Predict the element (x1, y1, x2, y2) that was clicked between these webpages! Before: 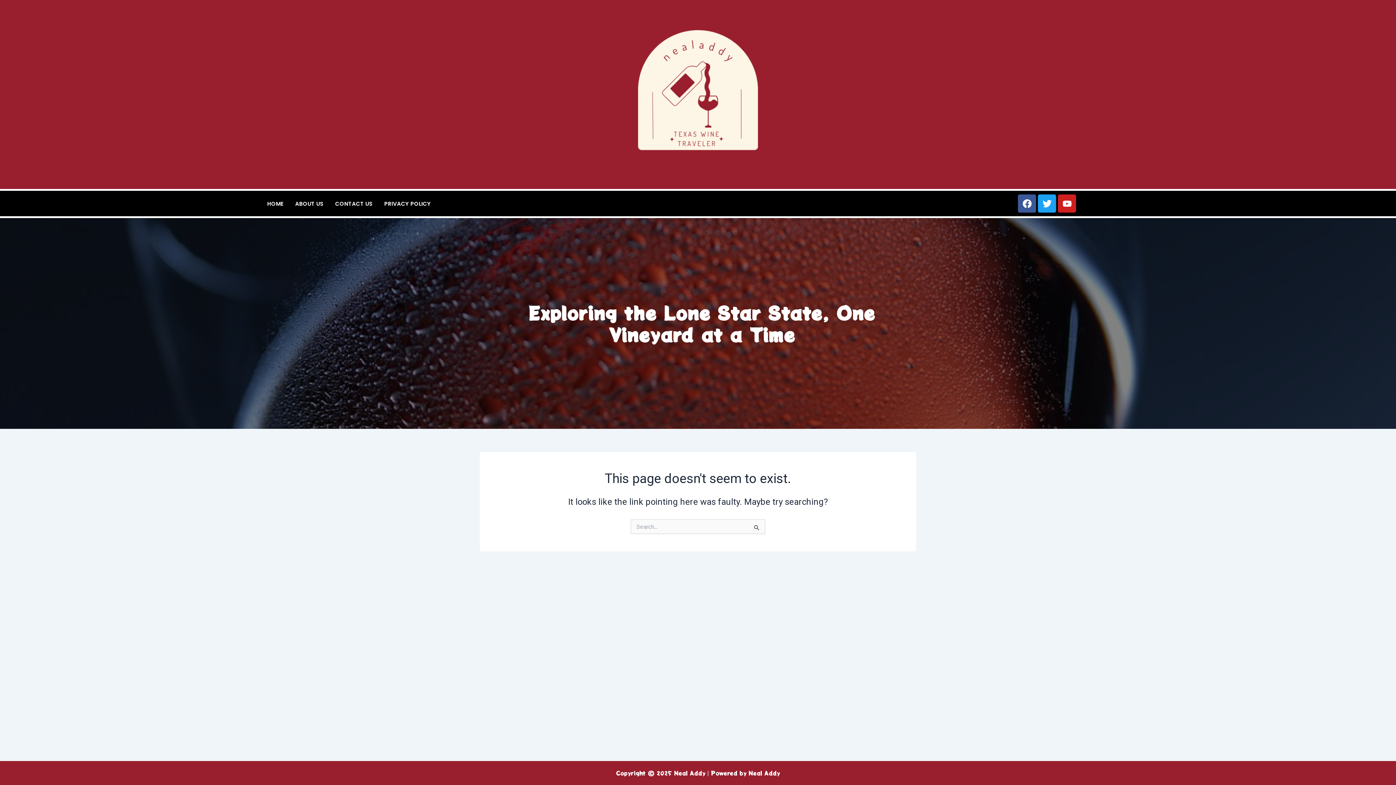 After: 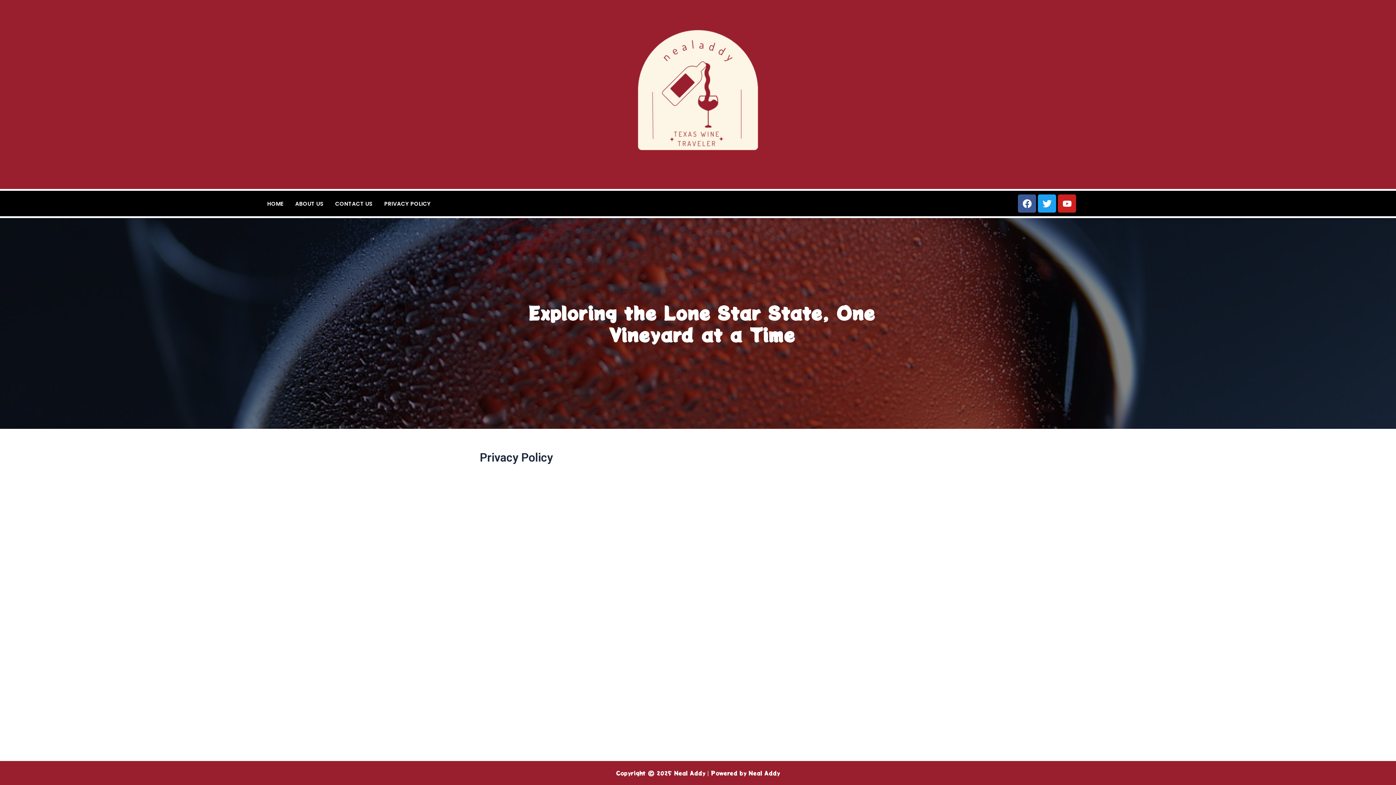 Action: bbox: (378, 199, 436, 208) label: PRIVACY POLICY